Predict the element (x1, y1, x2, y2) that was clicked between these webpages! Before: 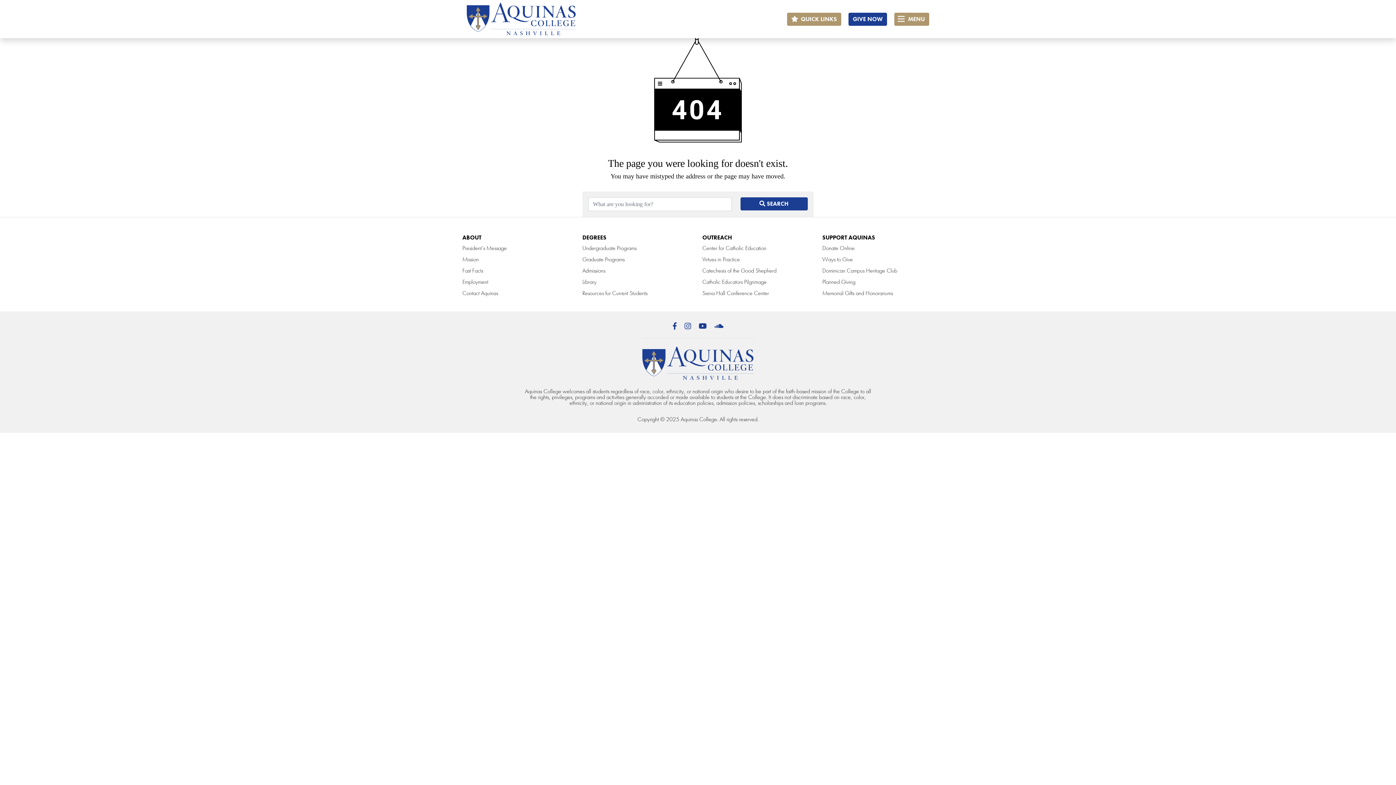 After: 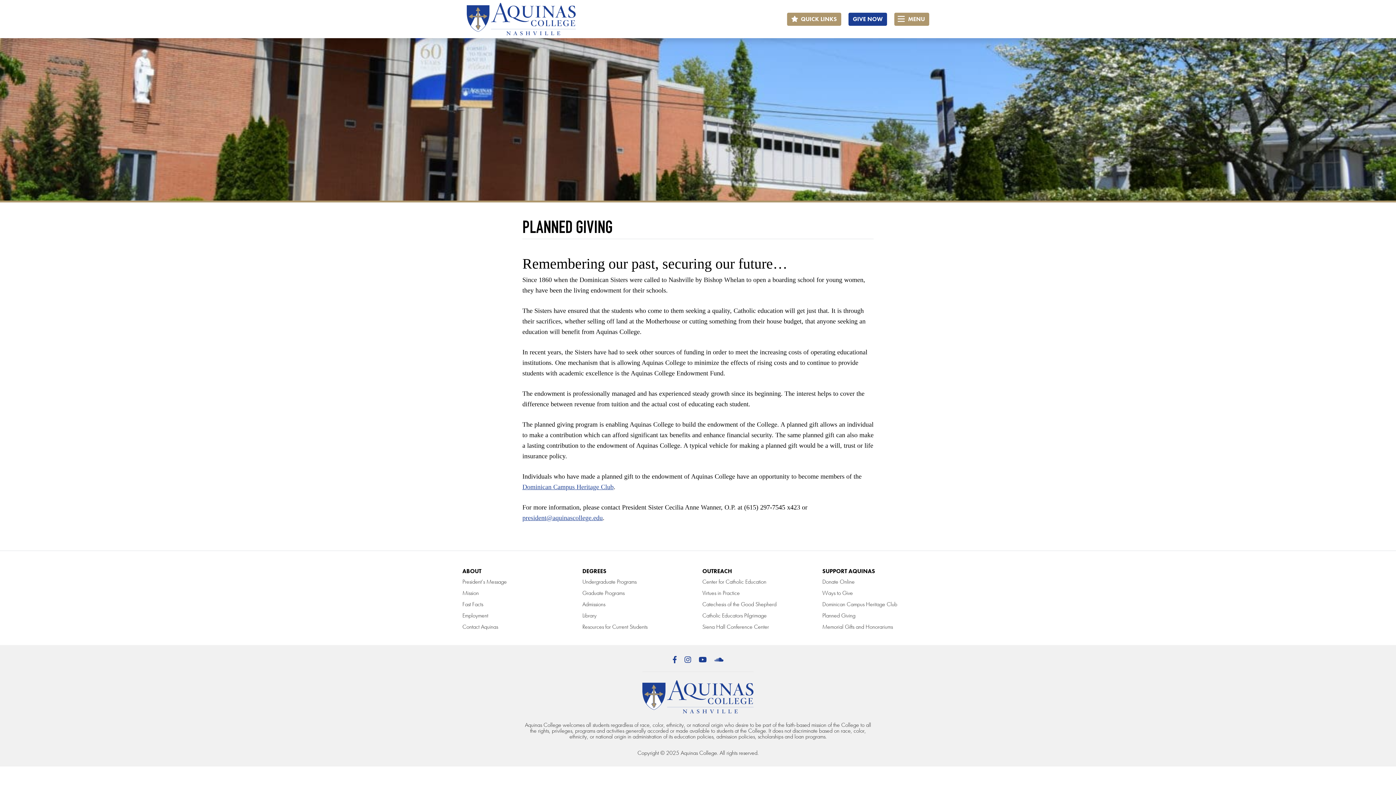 Action: bbox: (822, 277, 933, 288) label: Planned Giving